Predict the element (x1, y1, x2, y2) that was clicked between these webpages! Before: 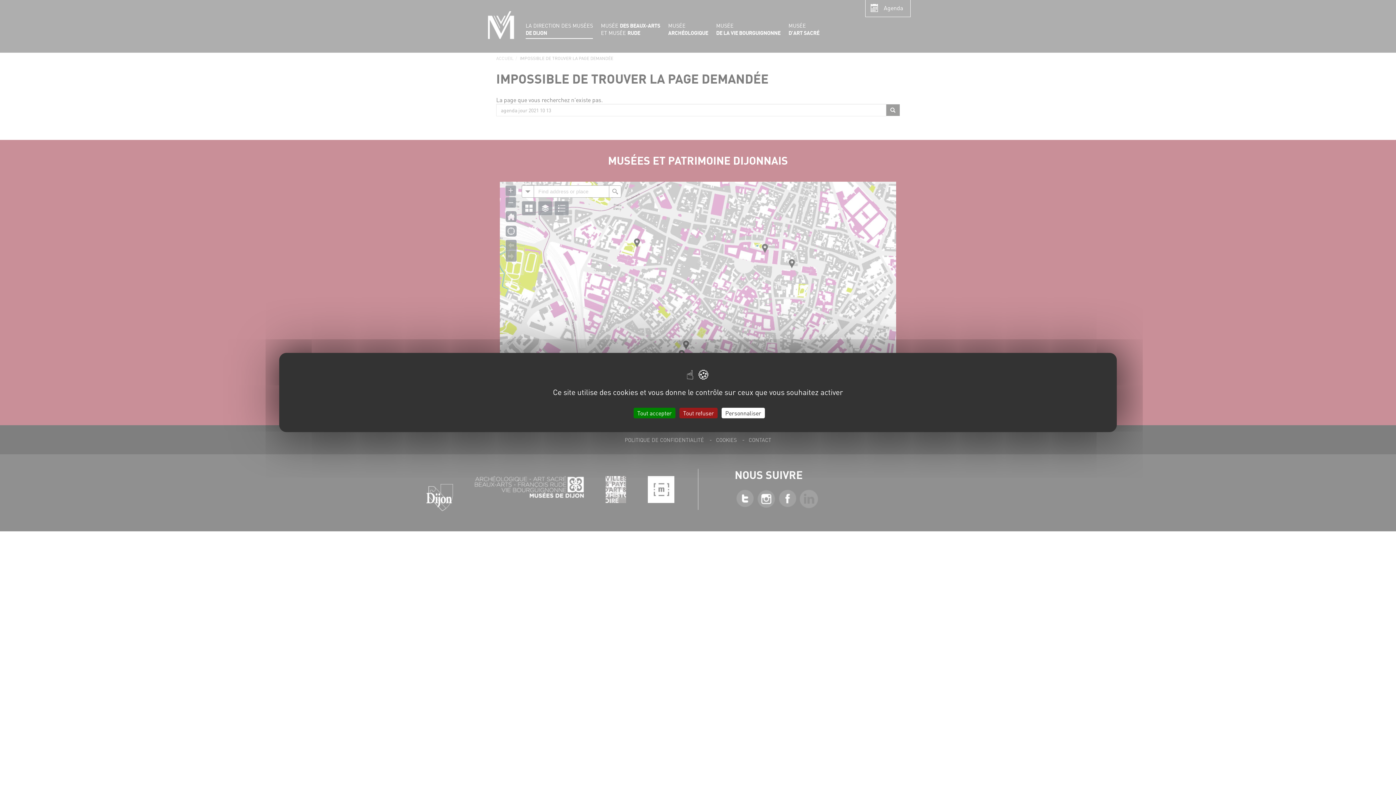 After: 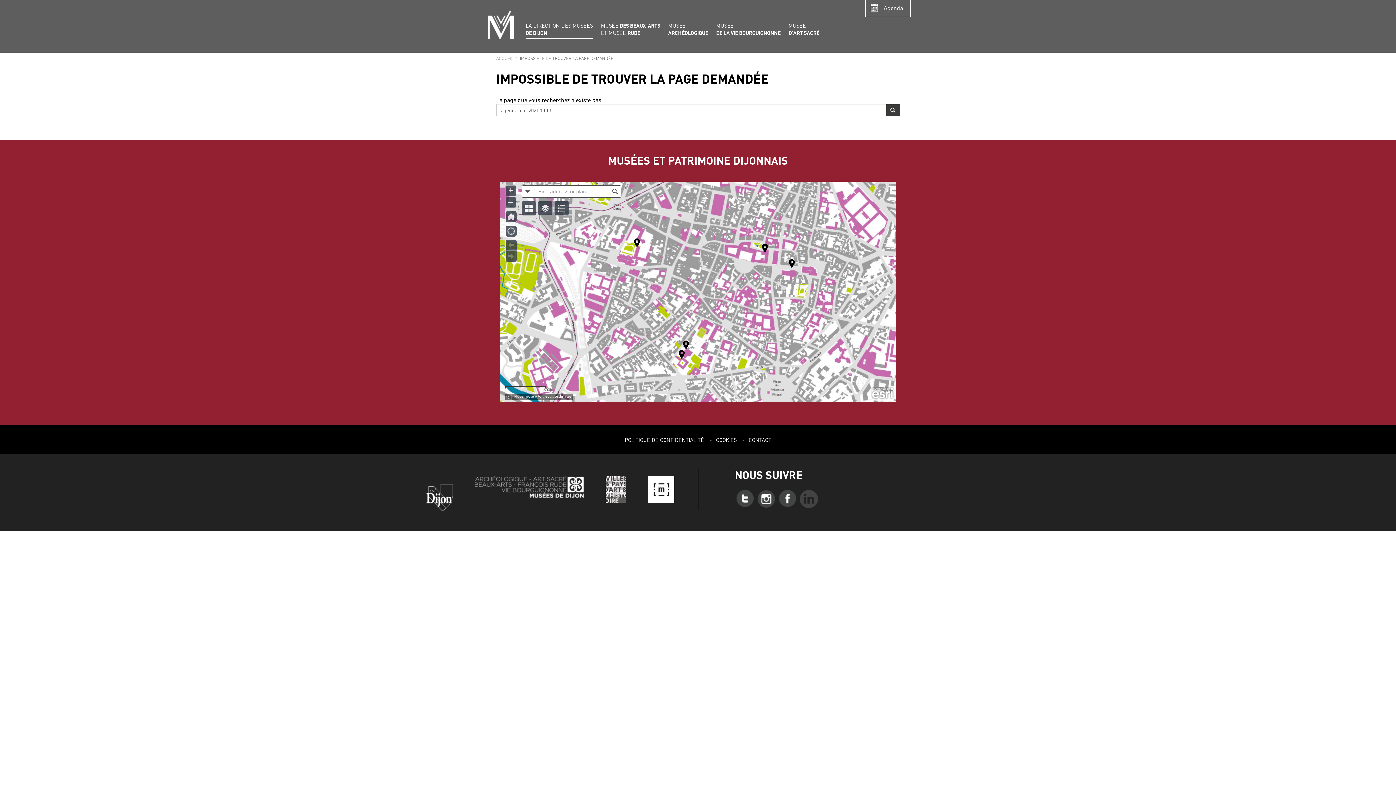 Action: bbox: (633, 408, 675, 418) label: Cookies : Tout accepter